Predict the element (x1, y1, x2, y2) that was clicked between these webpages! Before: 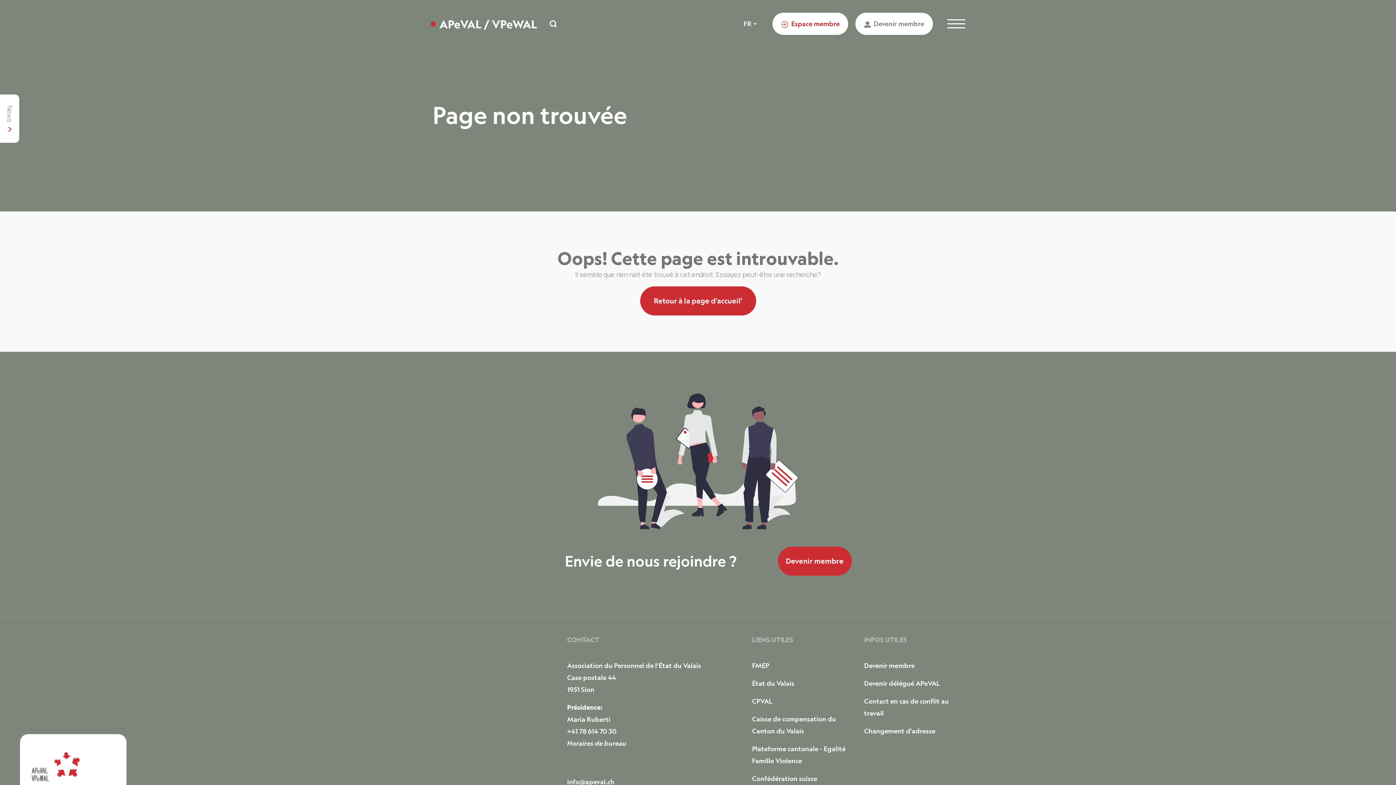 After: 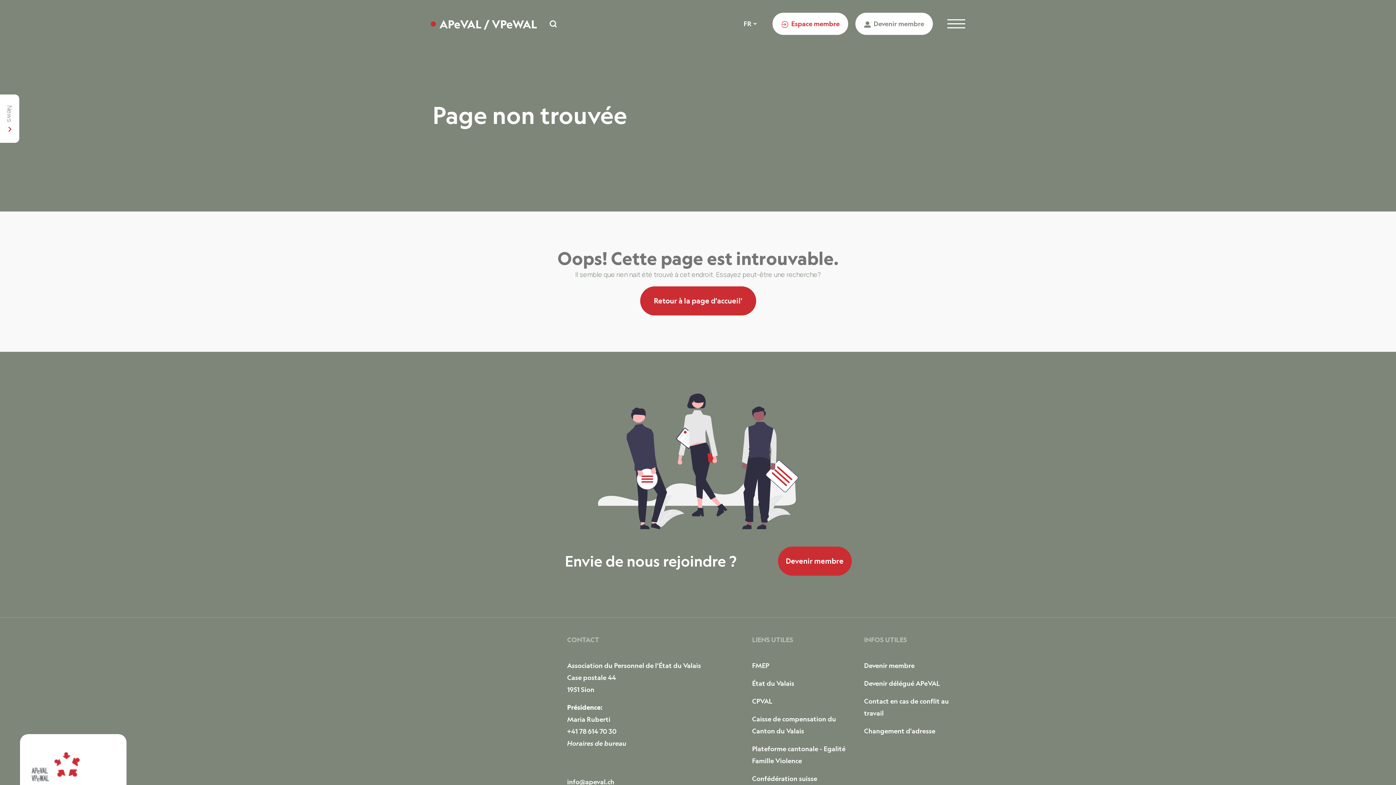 Action: bbox: (20, 768, 126, 776)